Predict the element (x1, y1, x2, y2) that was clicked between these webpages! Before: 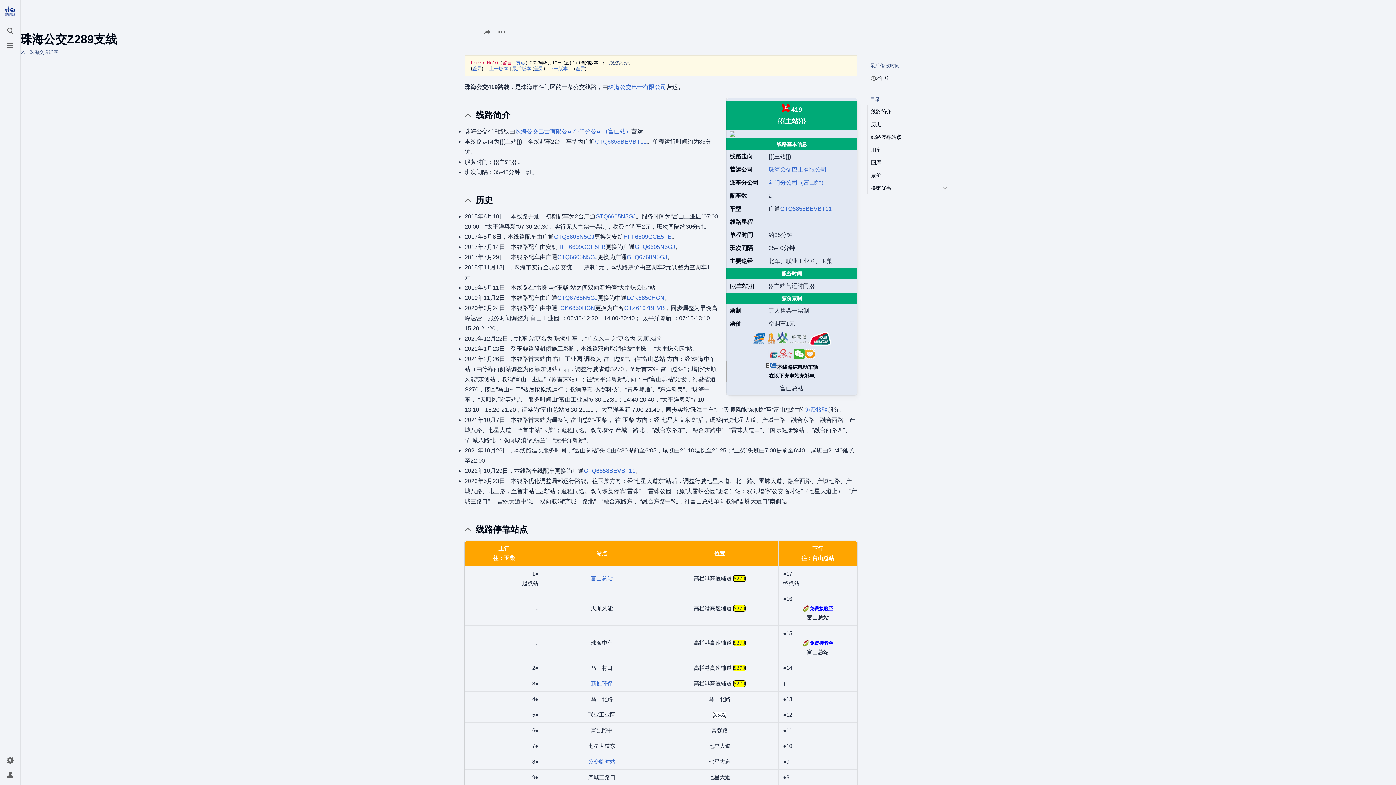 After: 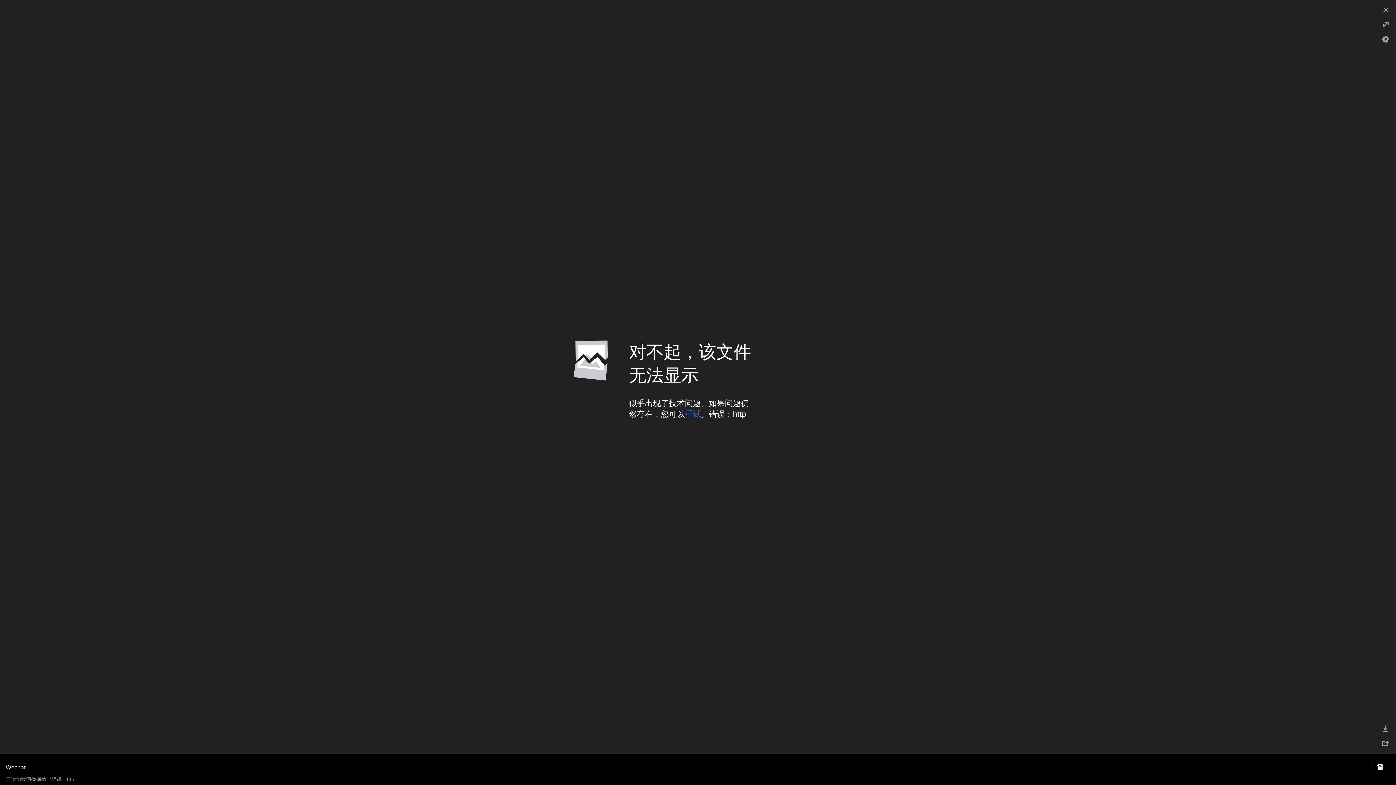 Action: bbox: (793, 348, 804, 359)